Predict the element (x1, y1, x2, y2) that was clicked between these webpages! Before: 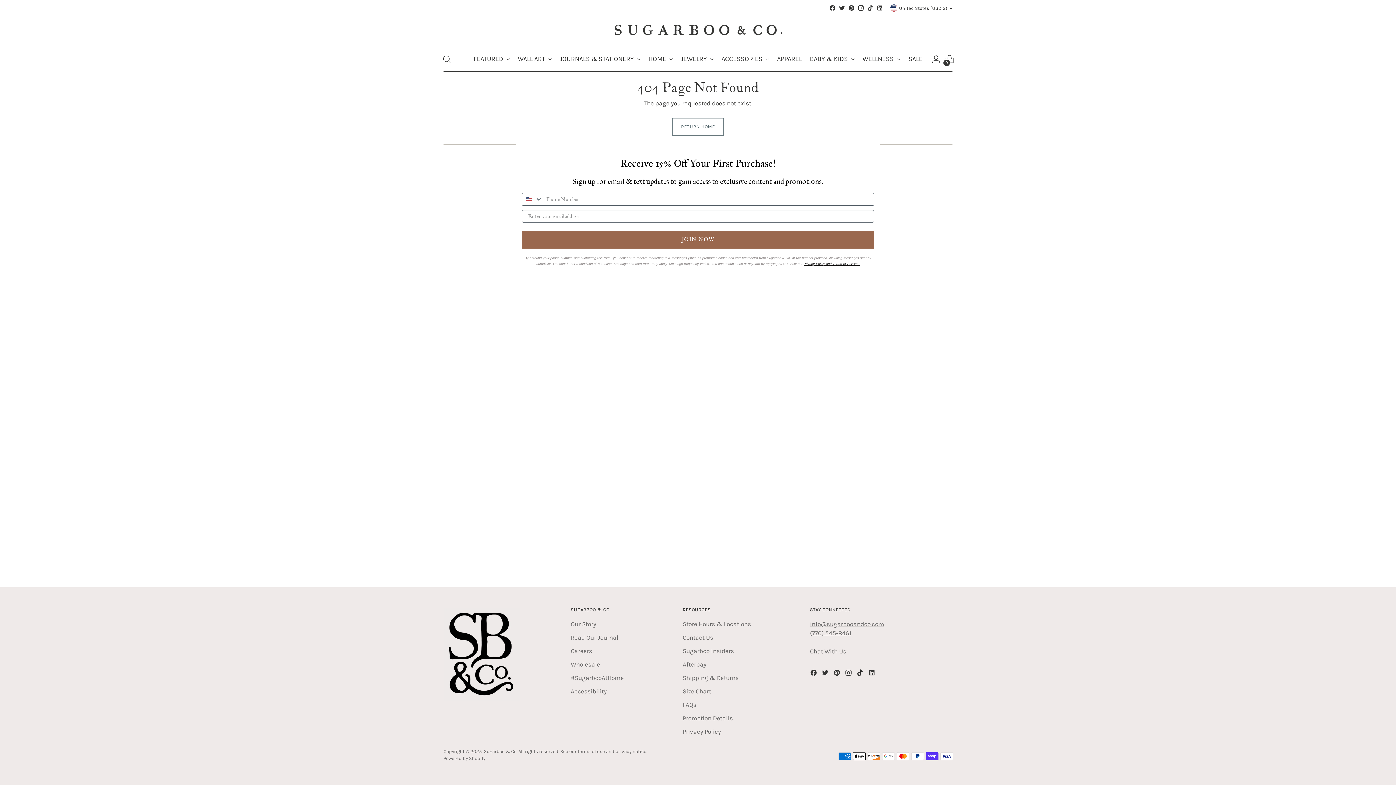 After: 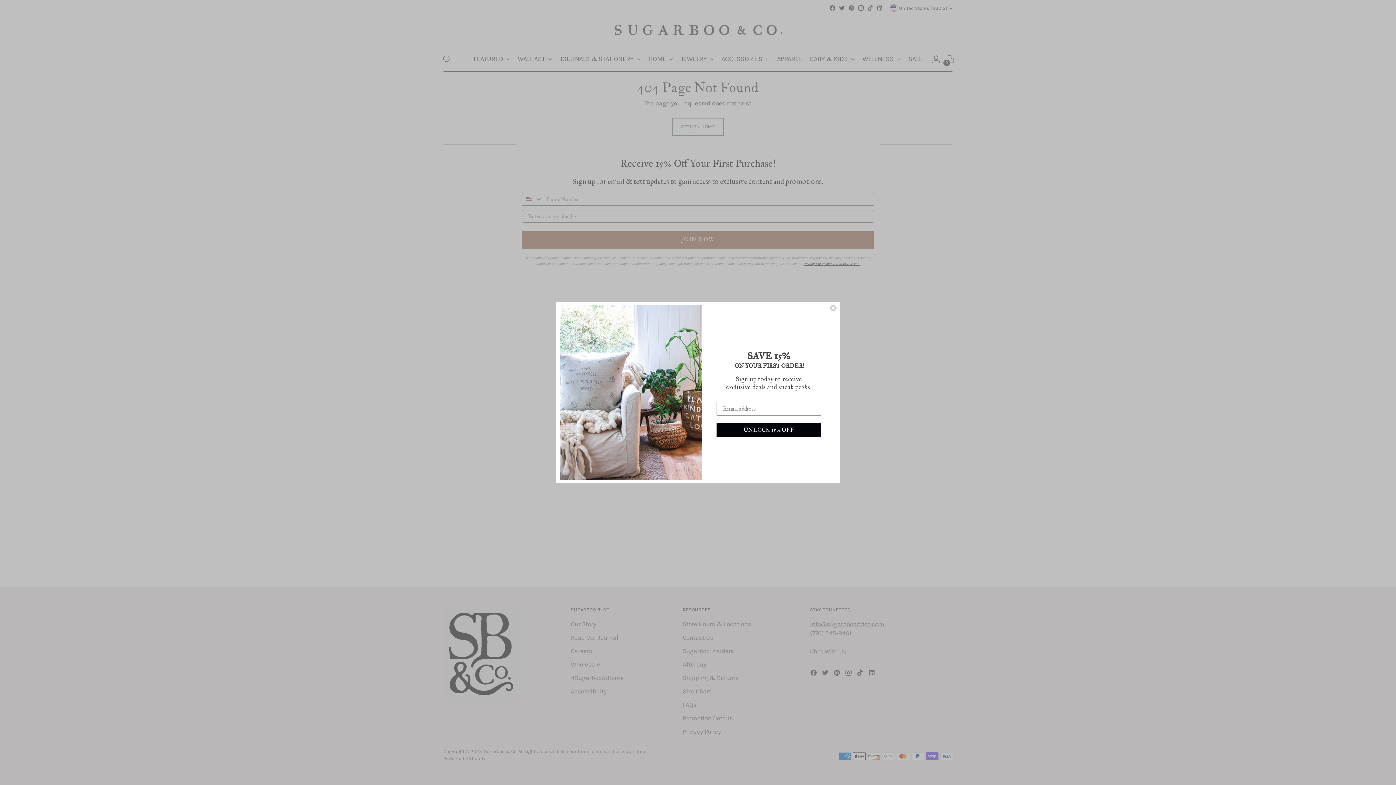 Action: label: Careers bbox: (570, 647, 592, 654)